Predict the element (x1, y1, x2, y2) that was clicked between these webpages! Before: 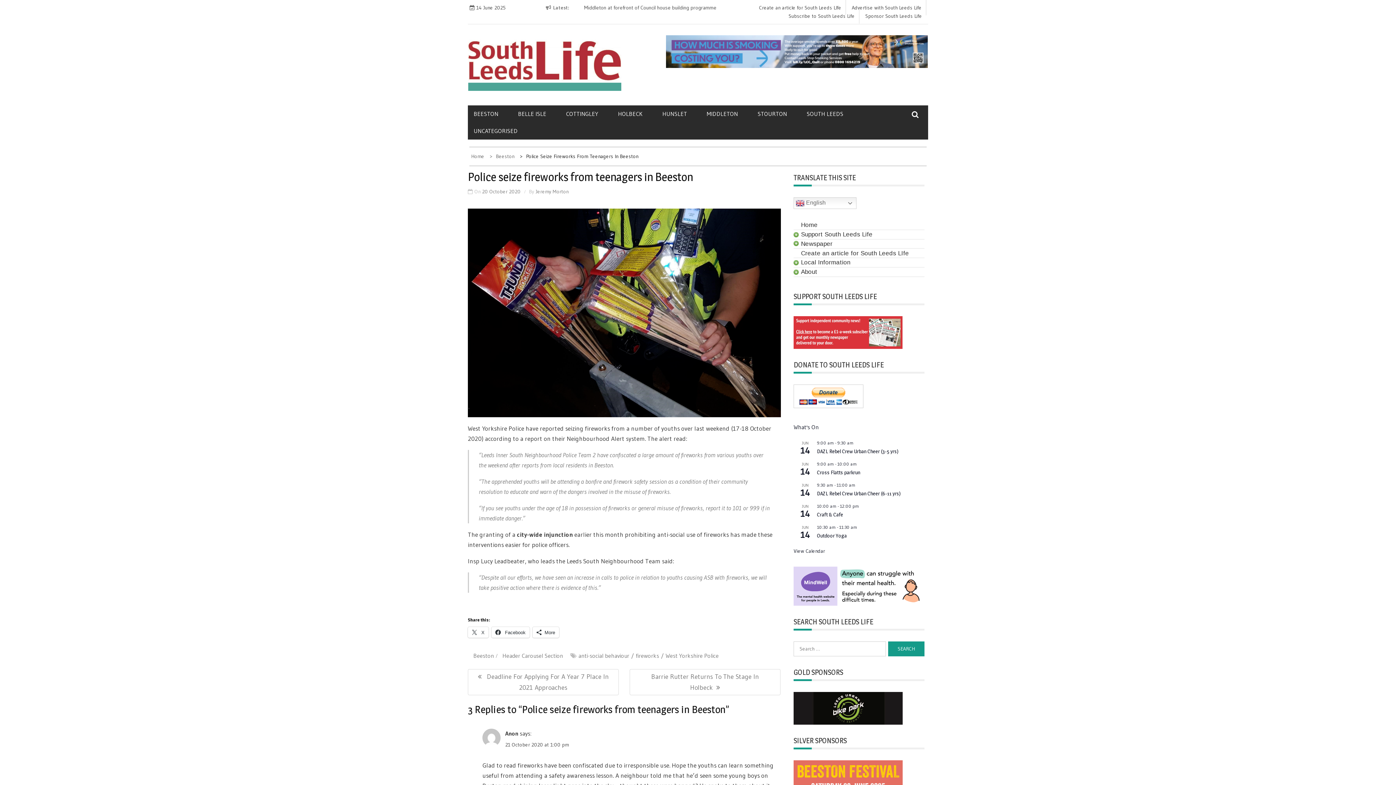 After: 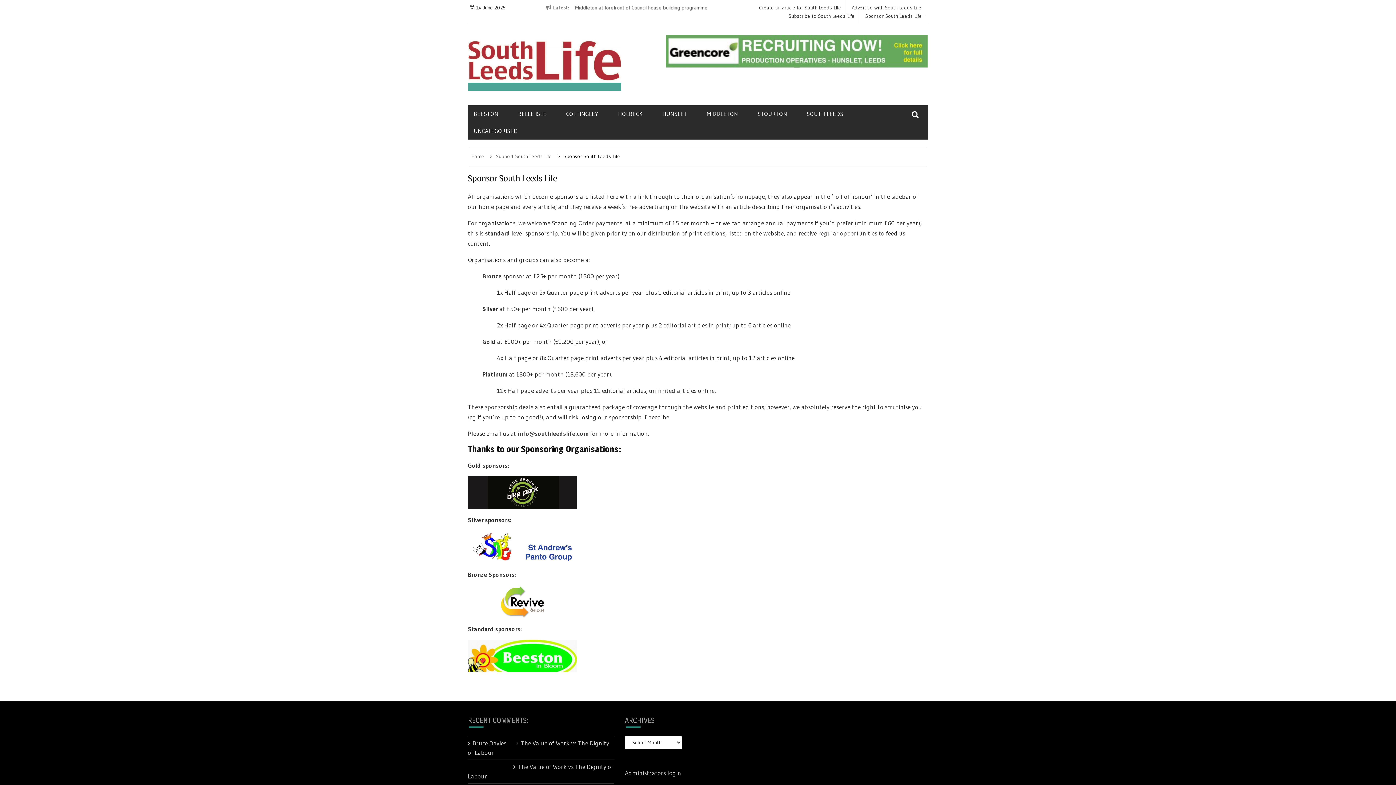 Action: bbox: (865, 12, 922, 19) label: Sponsor South Leeds Life